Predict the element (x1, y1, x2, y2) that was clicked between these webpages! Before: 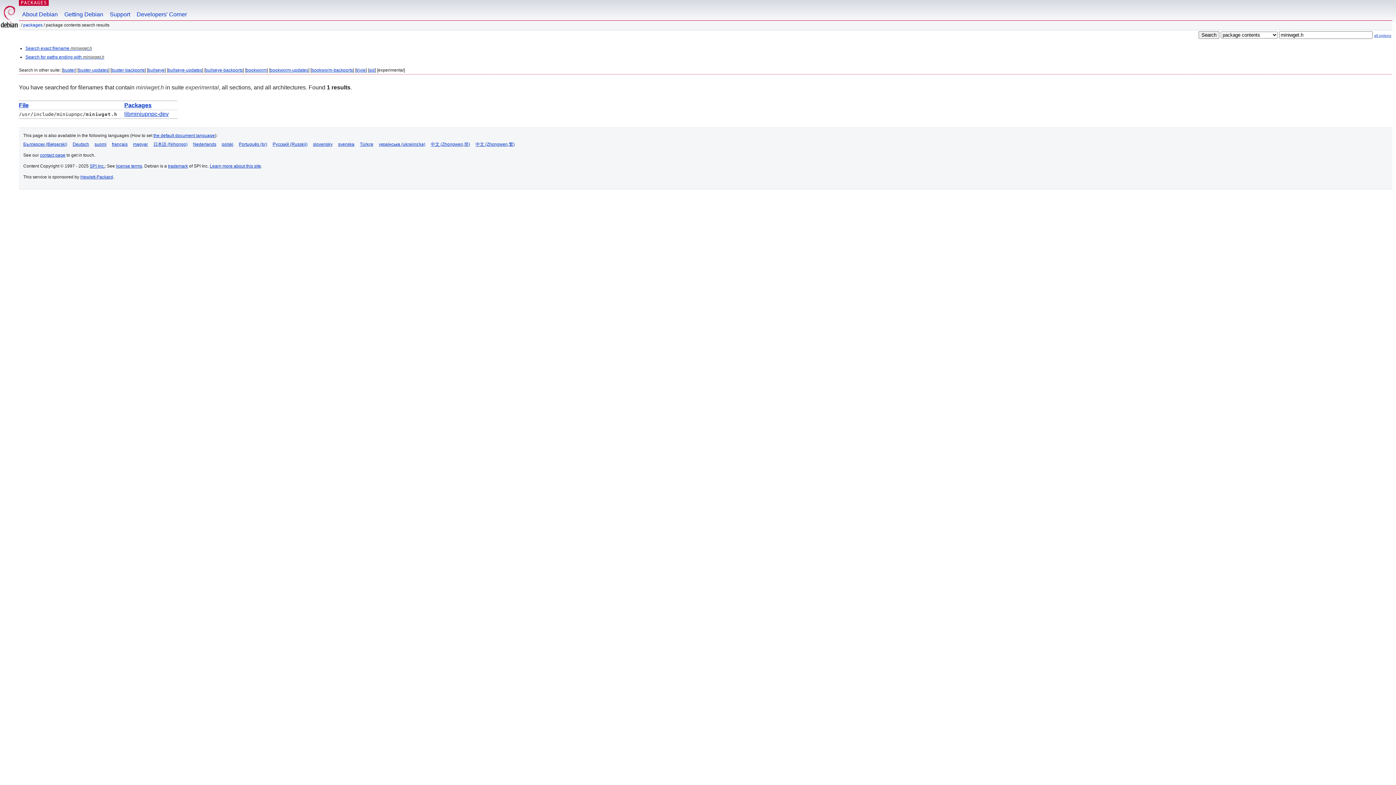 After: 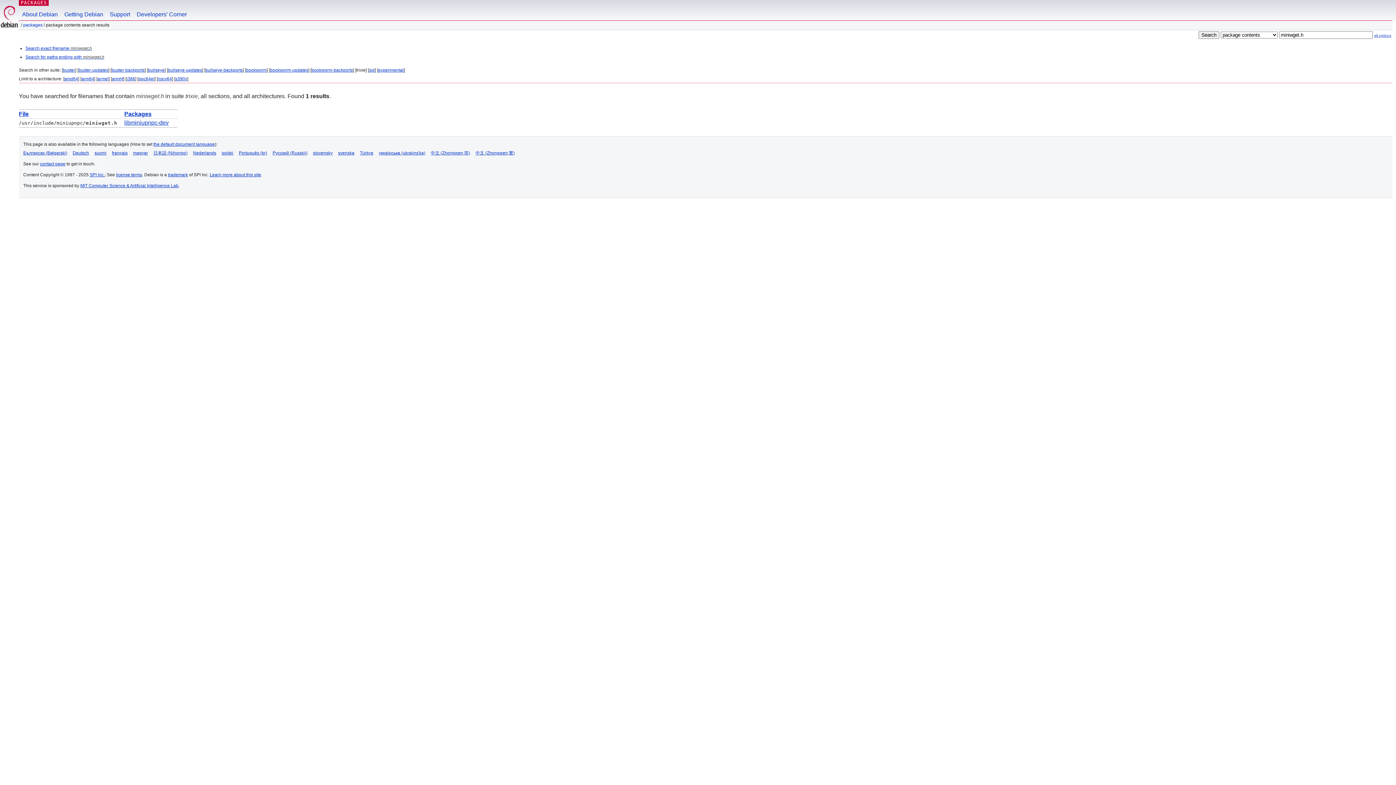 Action: bbox: (356, 67, 365, 72) label: trixie